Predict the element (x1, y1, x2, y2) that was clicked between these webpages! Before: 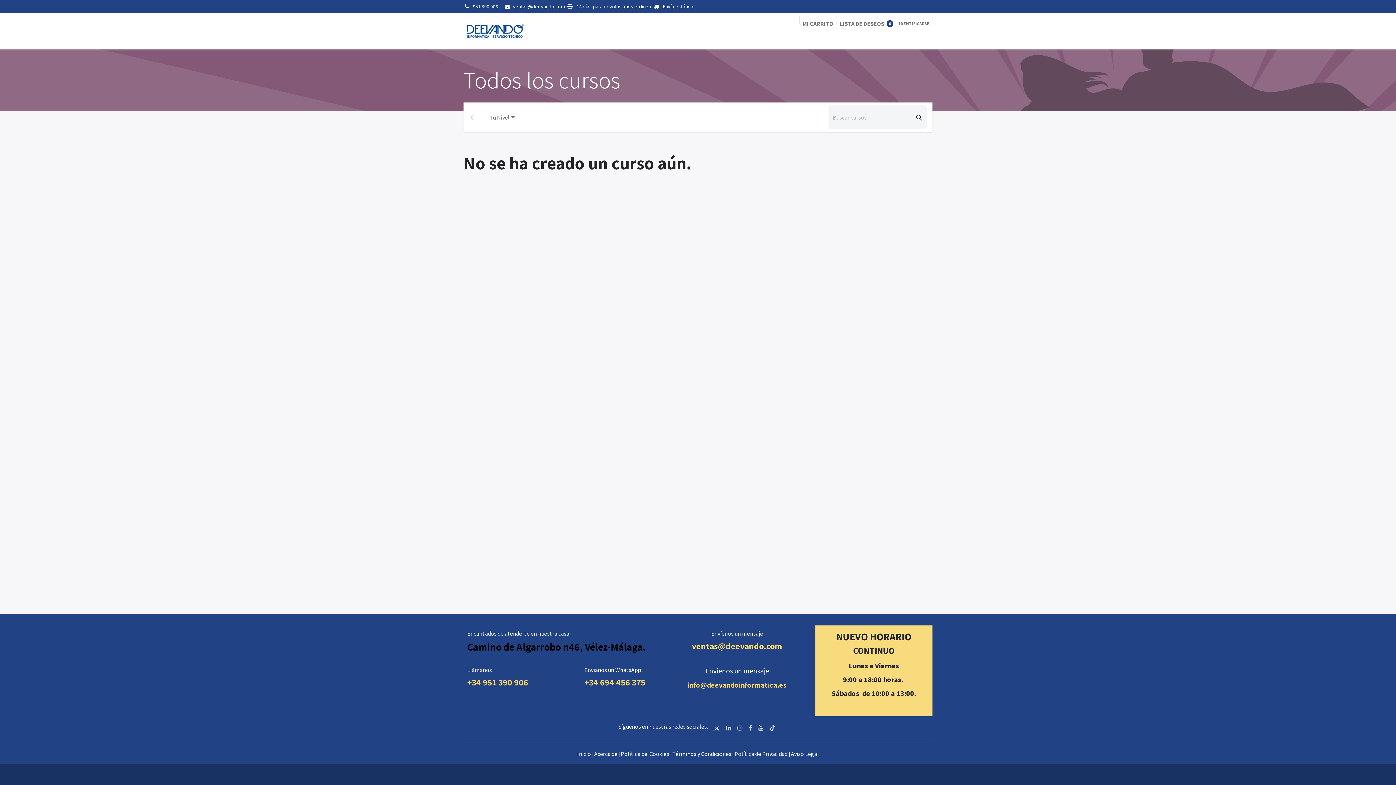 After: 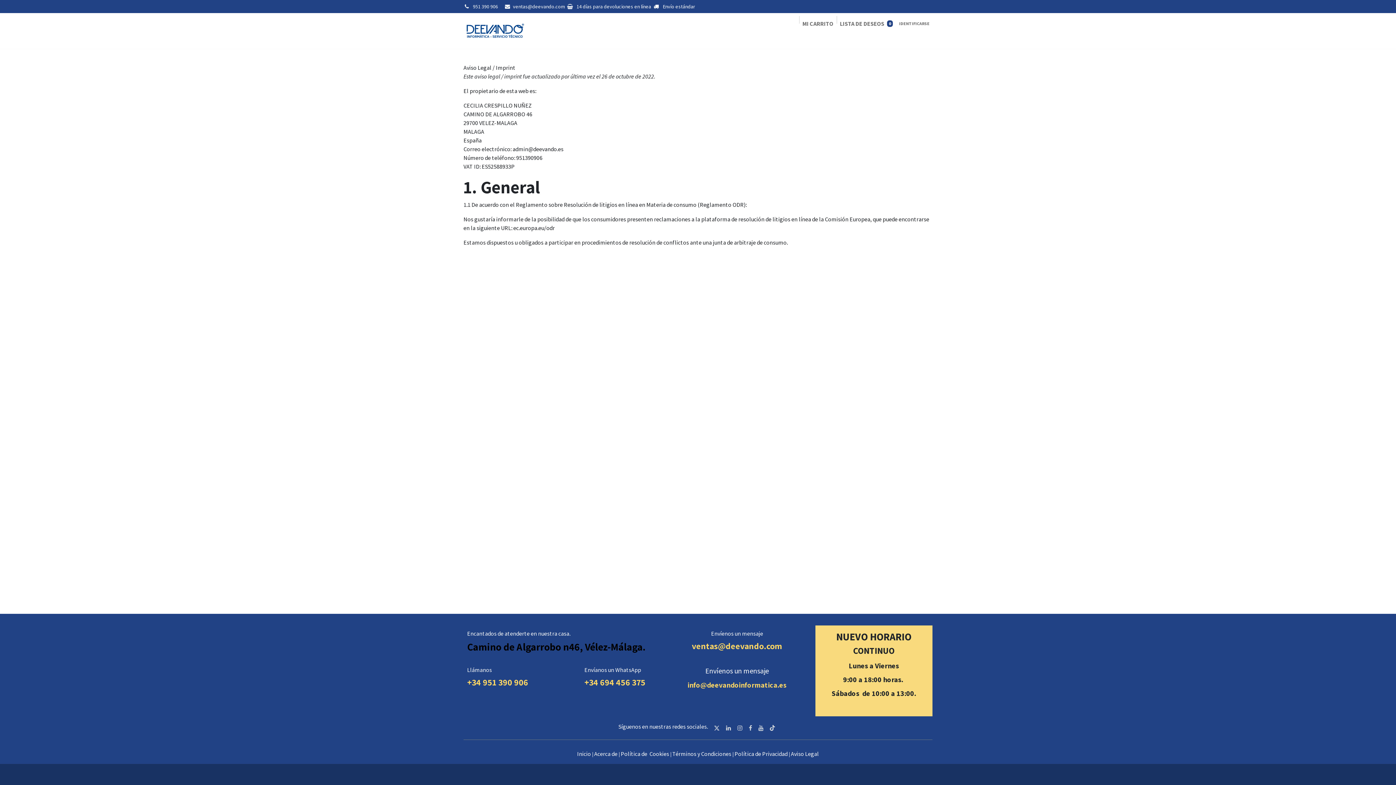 Action: label: Acerca de bbox: (594, 751, 617, 757)